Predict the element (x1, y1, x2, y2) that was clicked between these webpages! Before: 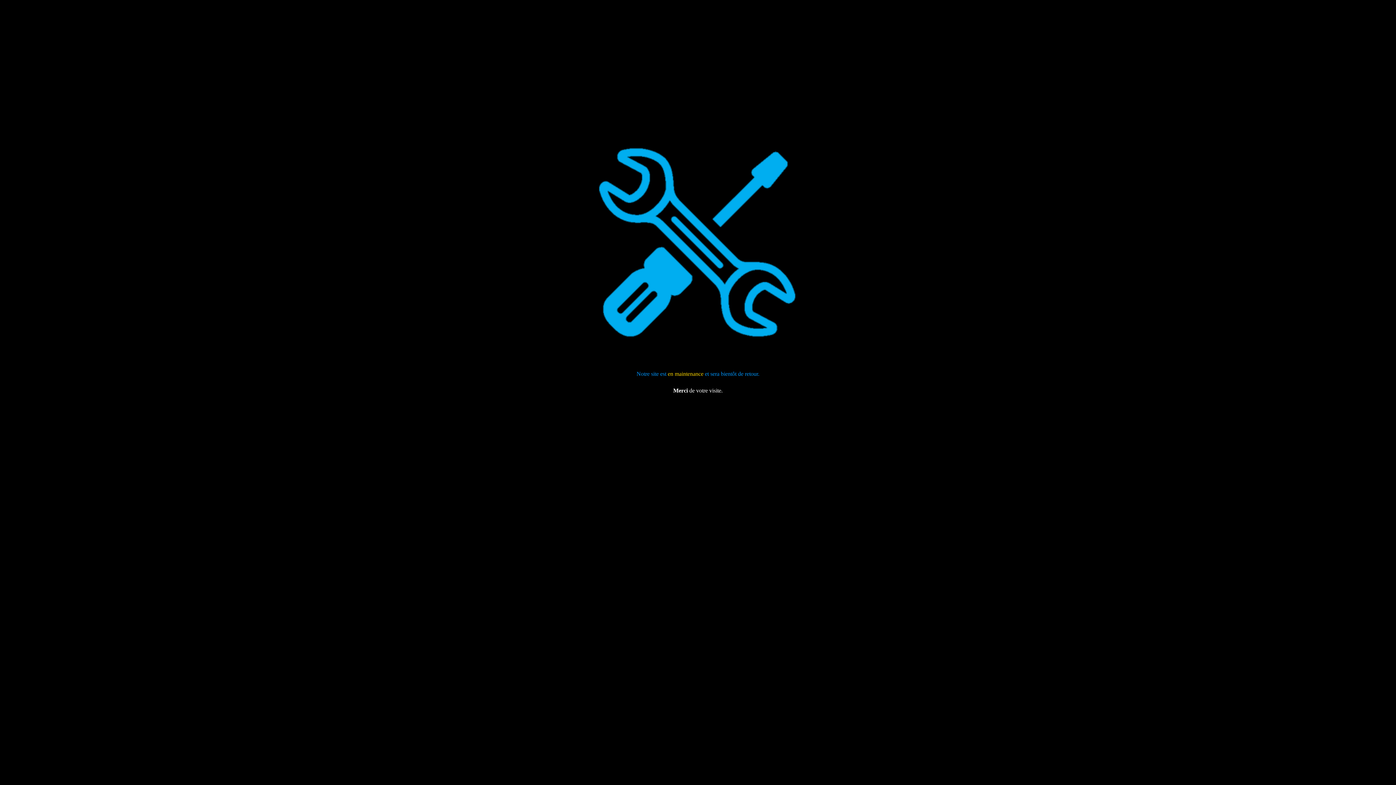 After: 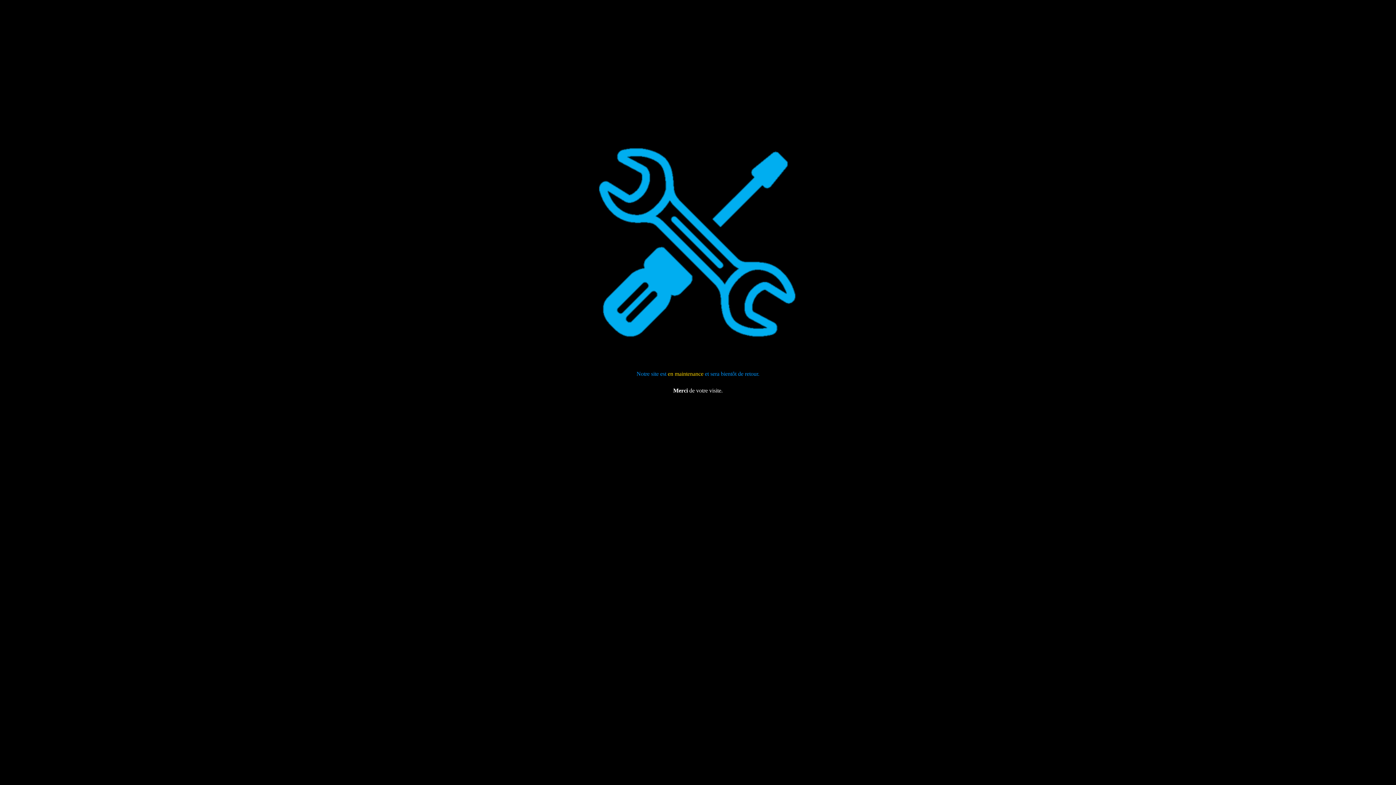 Action: bbox: (668, 370, 703, 376) label: en maintenance